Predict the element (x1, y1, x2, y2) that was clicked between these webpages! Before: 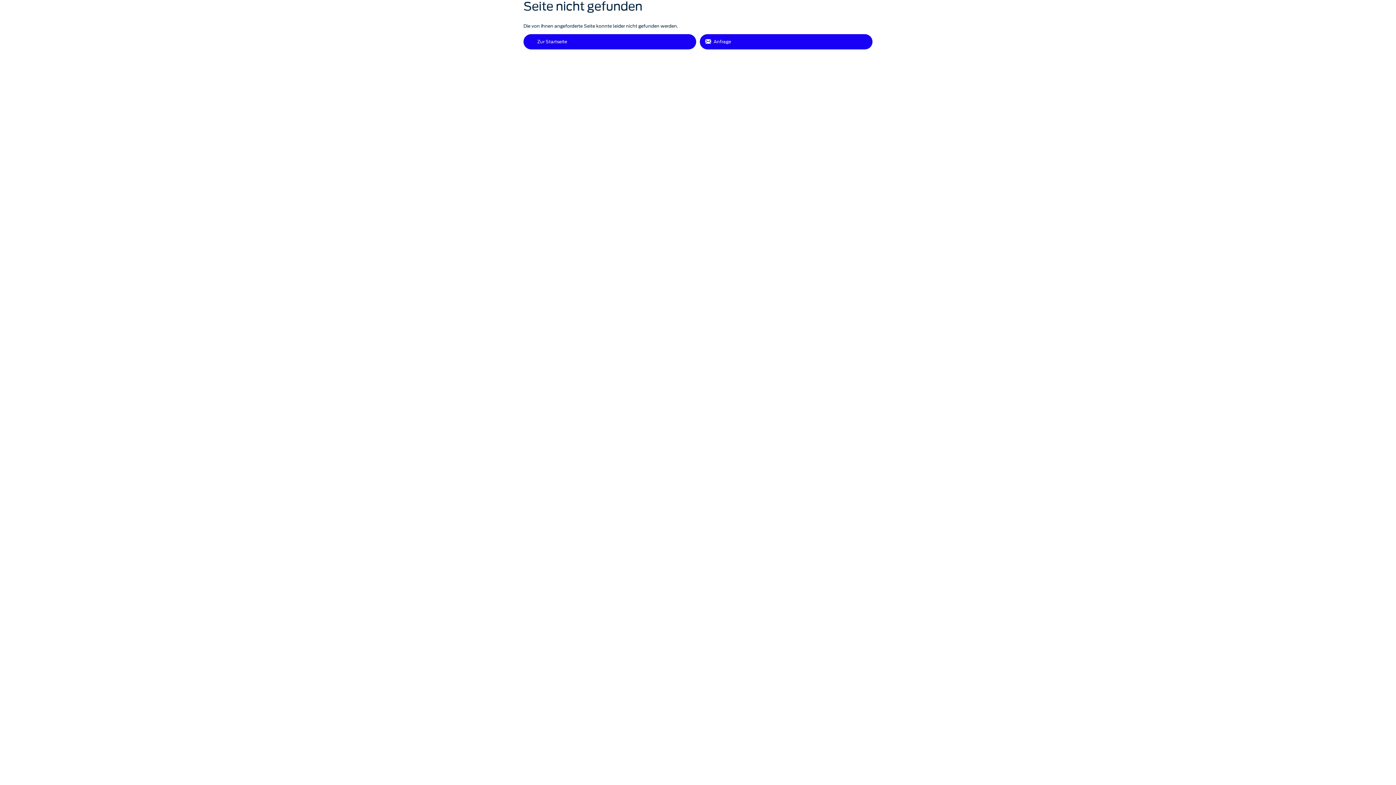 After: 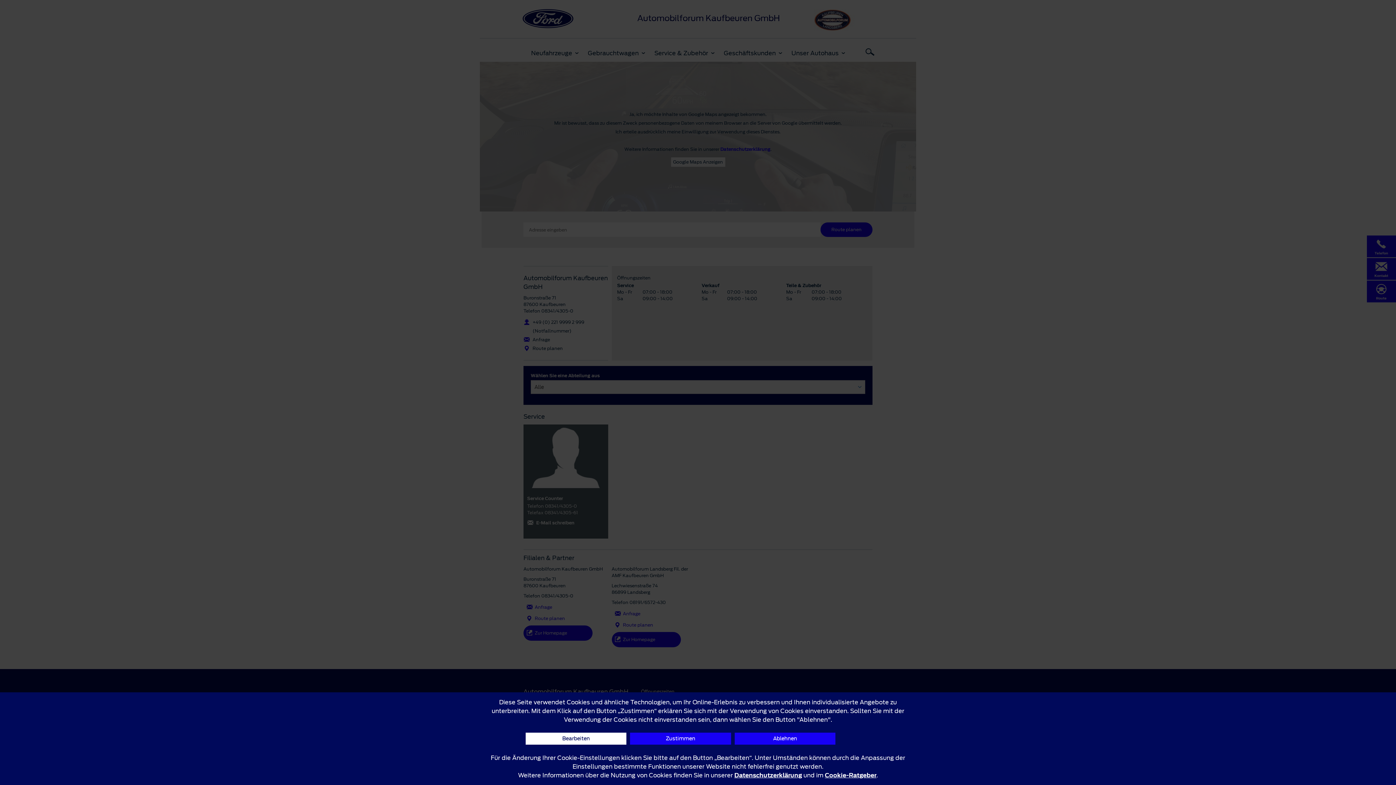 Action: label: Anfrage bbox: (700, 34, 872, 49)